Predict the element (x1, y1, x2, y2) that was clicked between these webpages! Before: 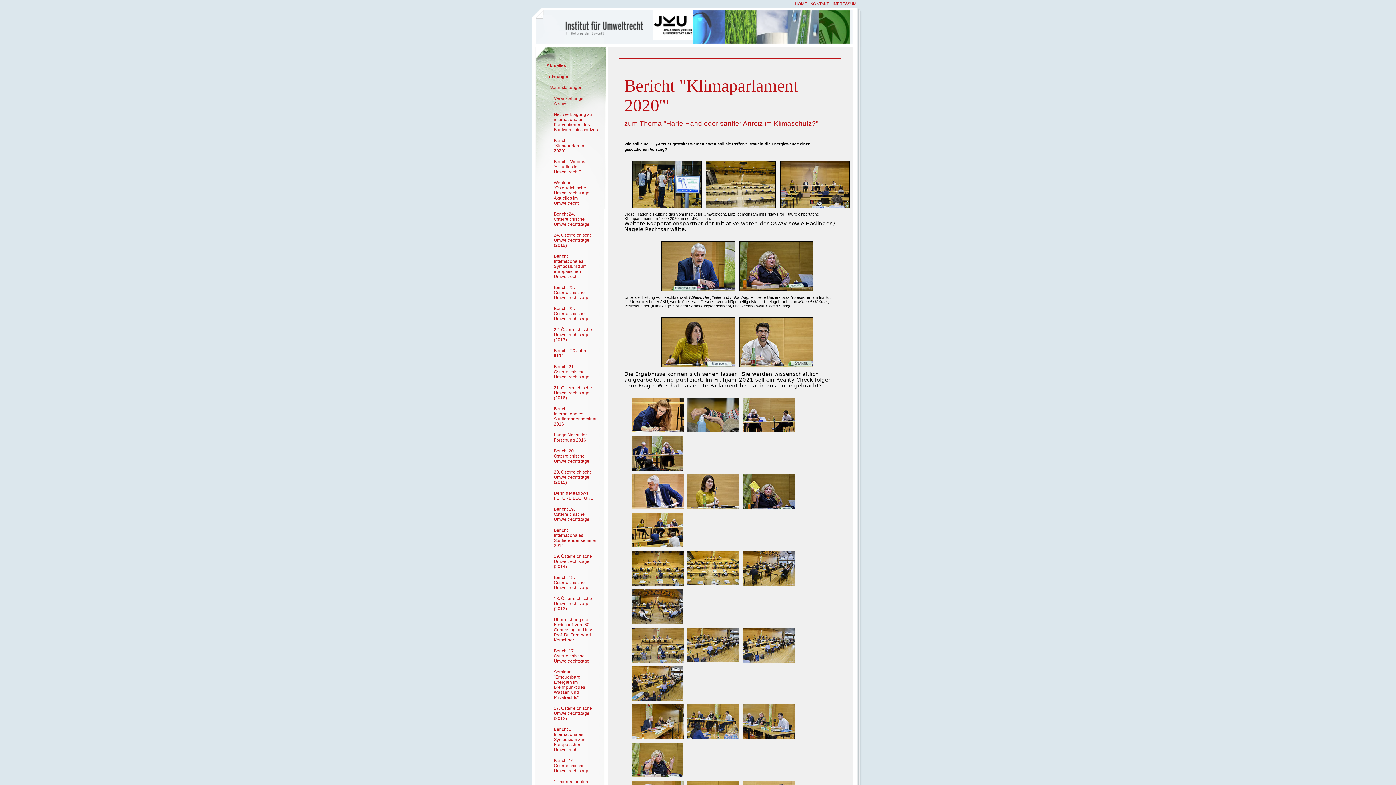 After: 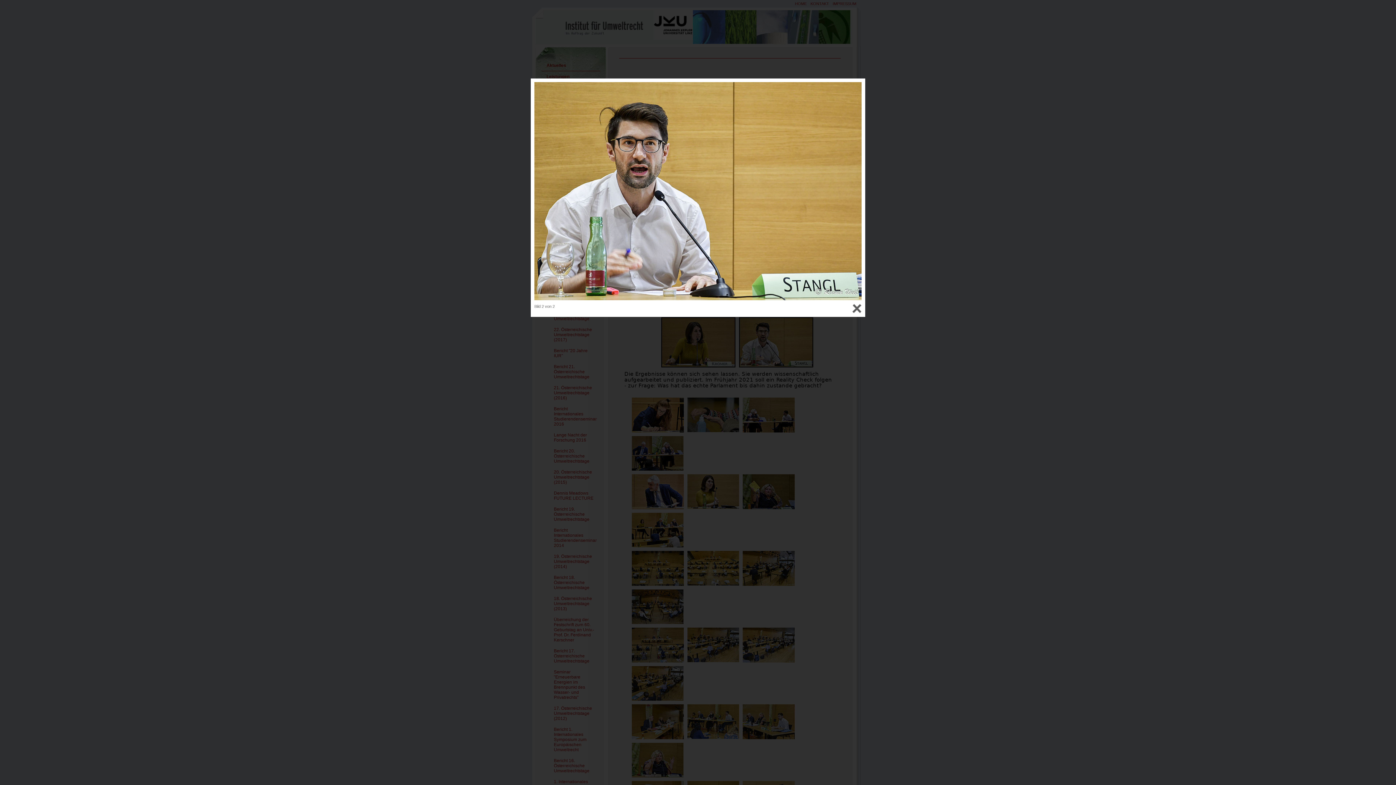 Action: bbox: (739, 363, 813, 367)